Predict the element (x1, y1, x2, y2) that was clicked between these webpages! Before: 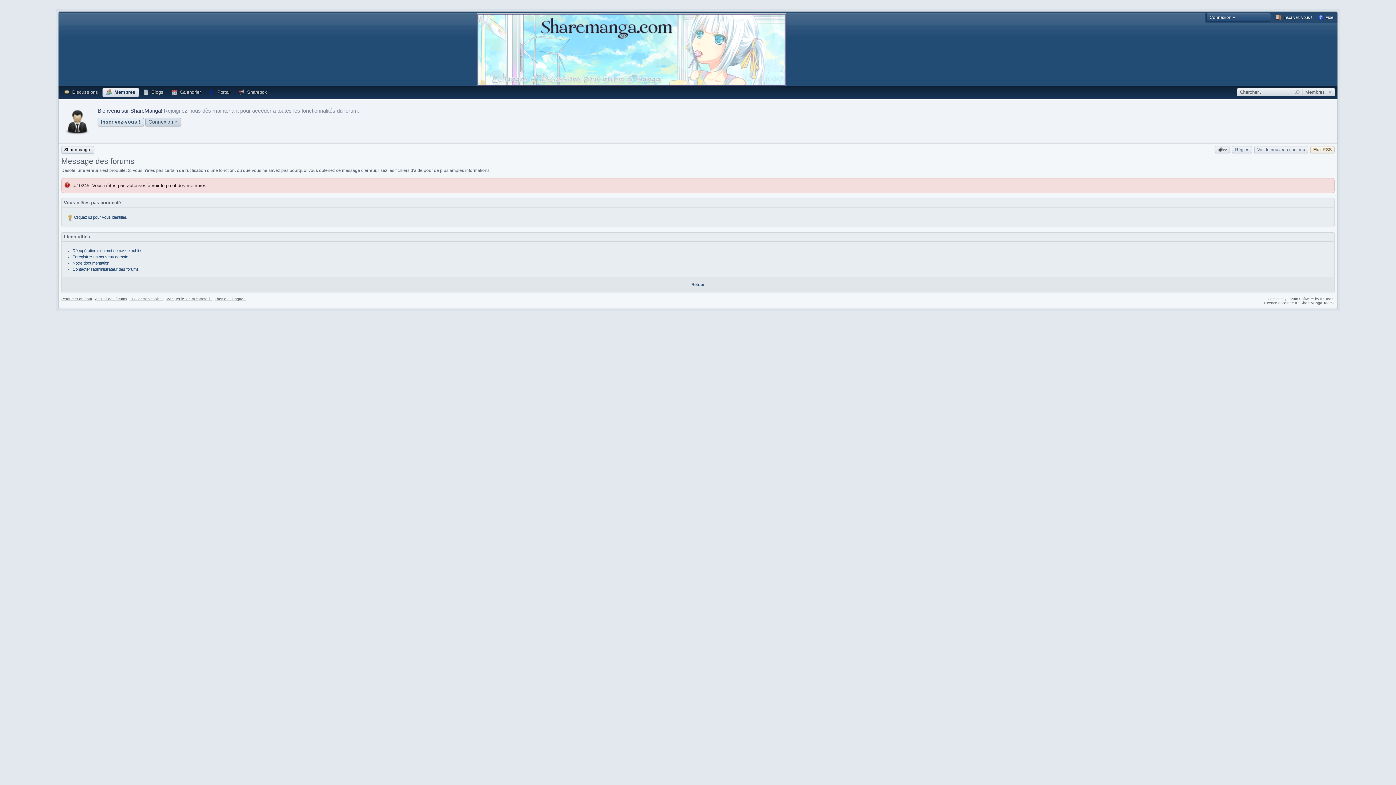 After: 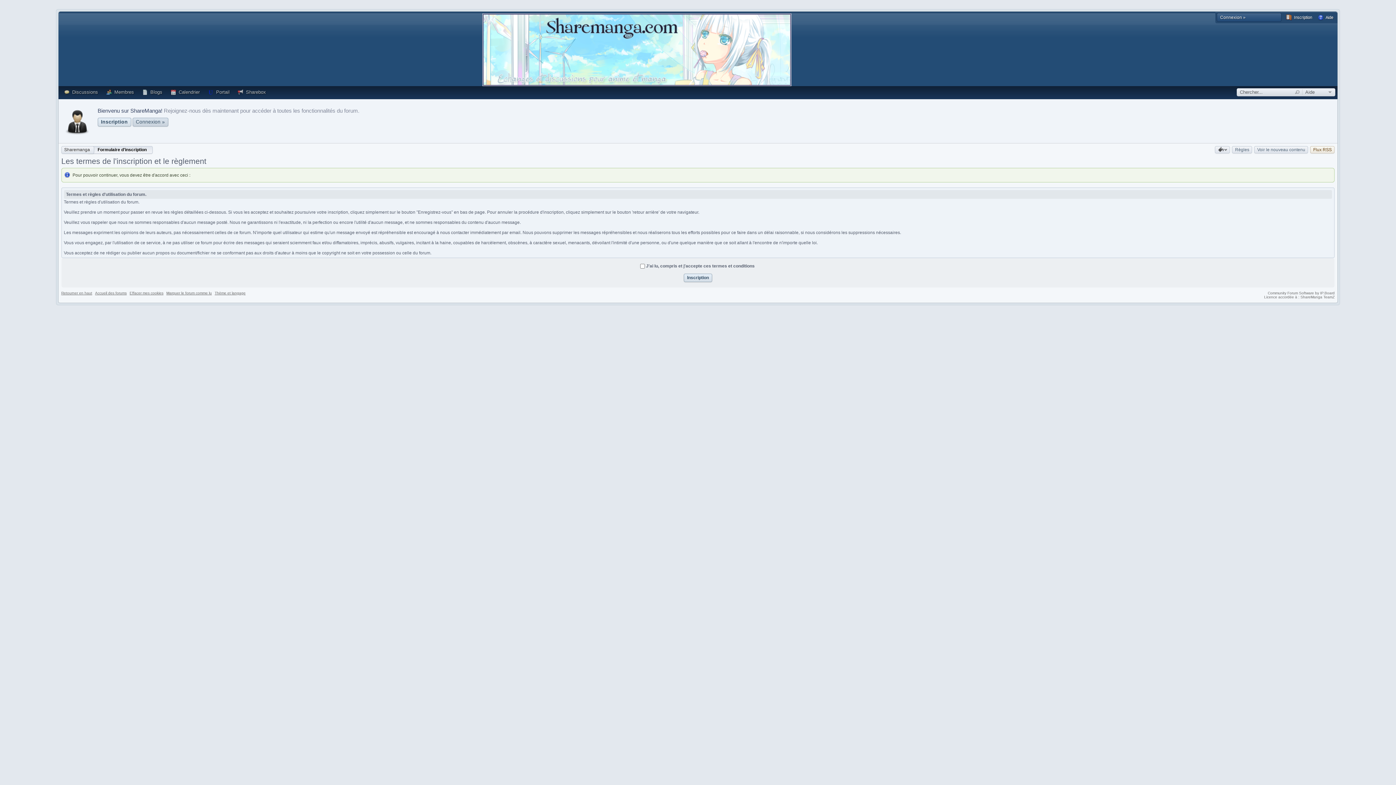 Action: label: Inscrivez-vous ! bbox: (97, 117, 143, 126)